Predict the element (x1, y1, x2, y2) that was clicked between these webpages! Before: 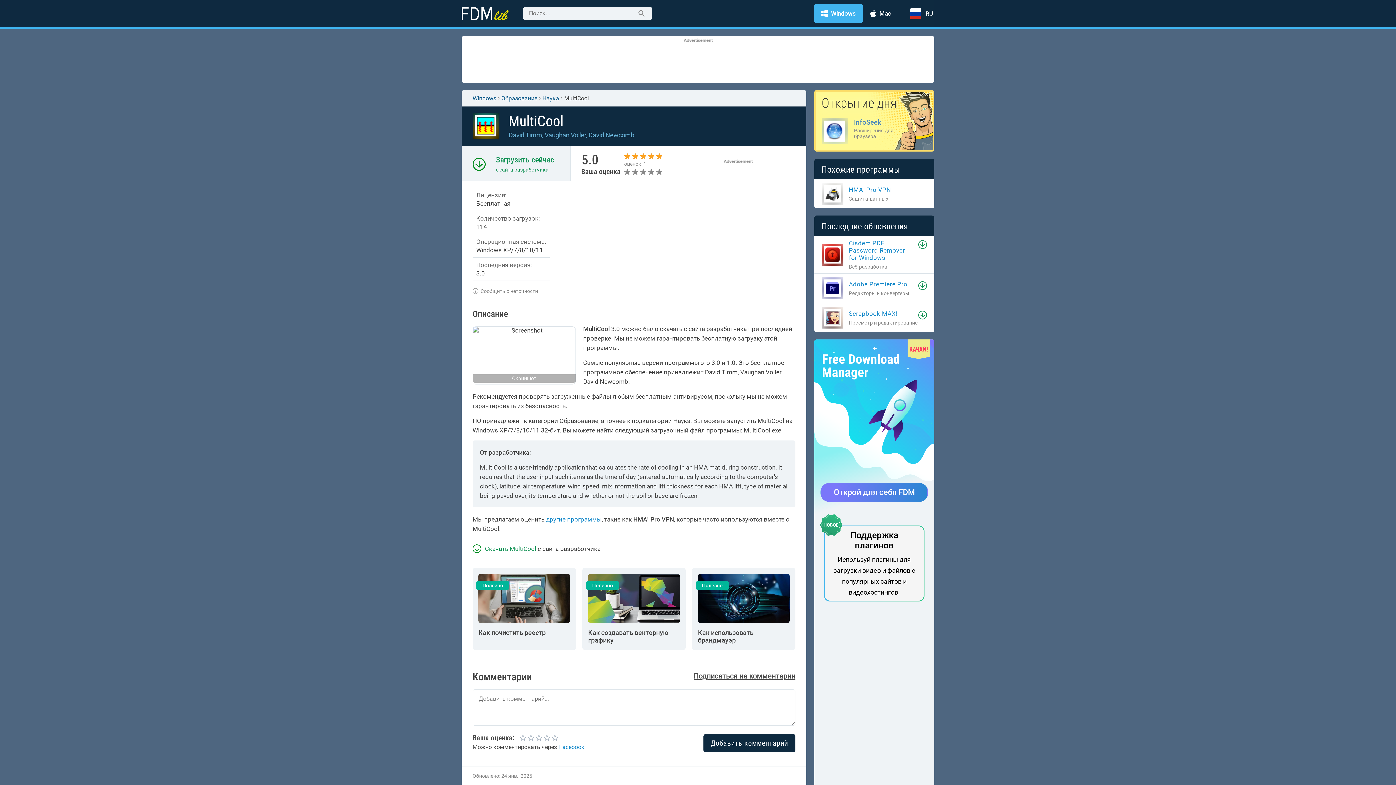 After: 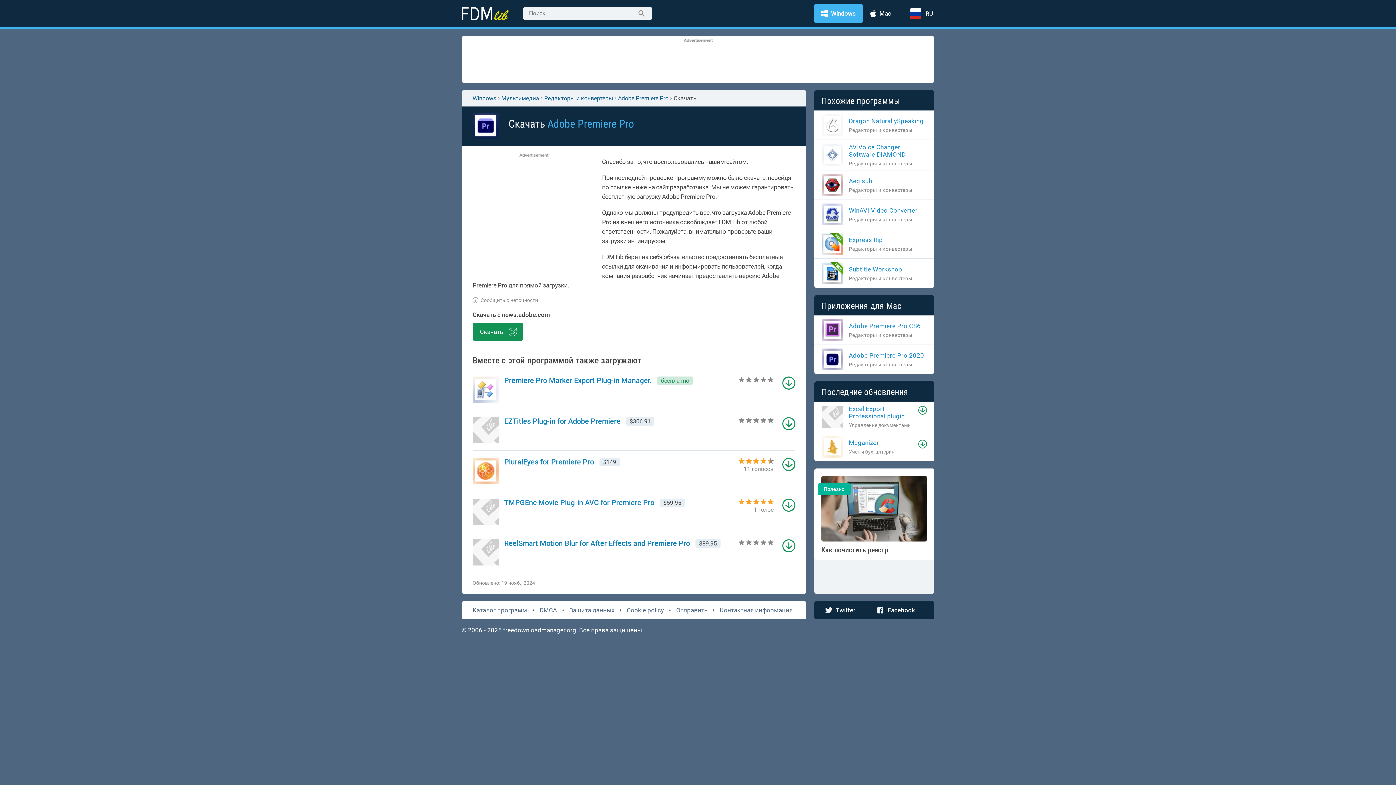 Action: label: Download bbox: (918, 281, 927, 290)